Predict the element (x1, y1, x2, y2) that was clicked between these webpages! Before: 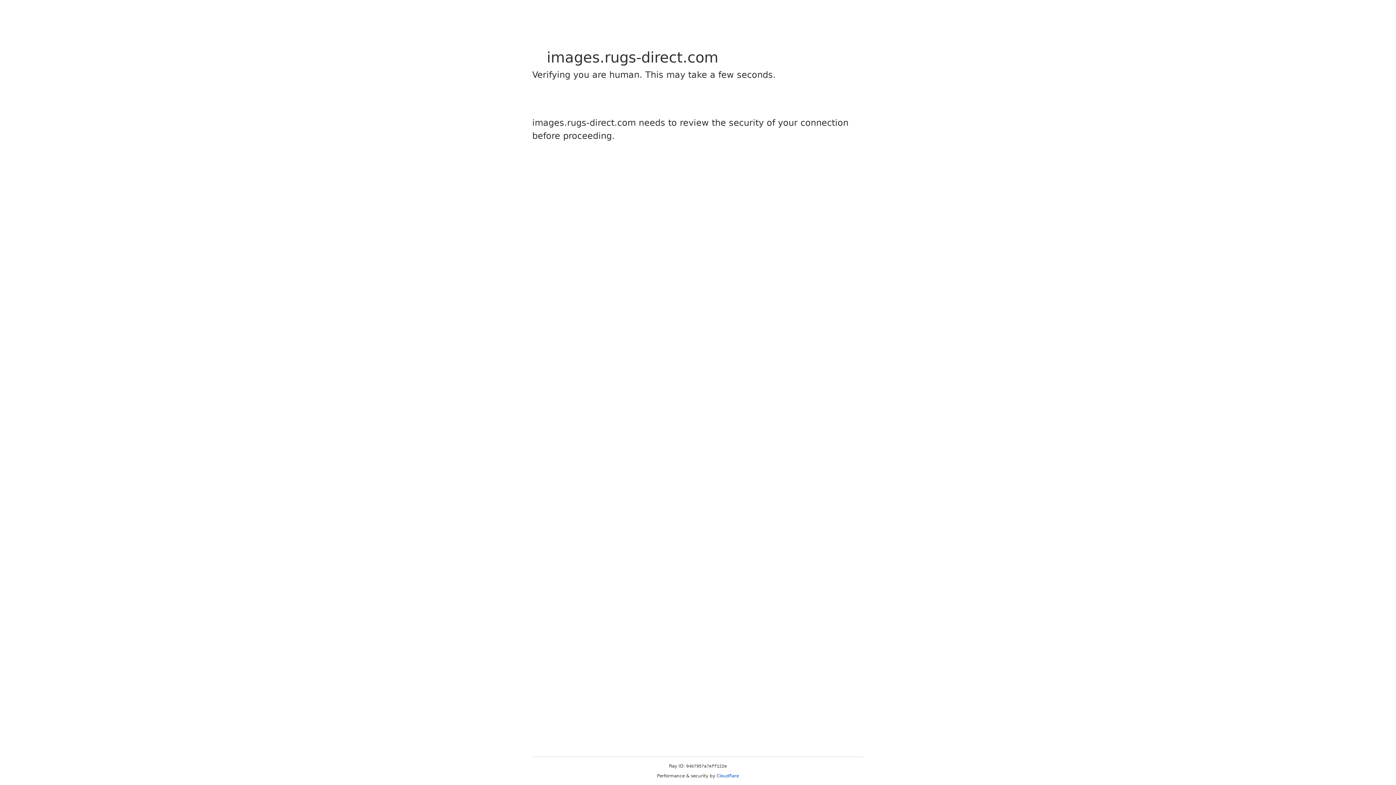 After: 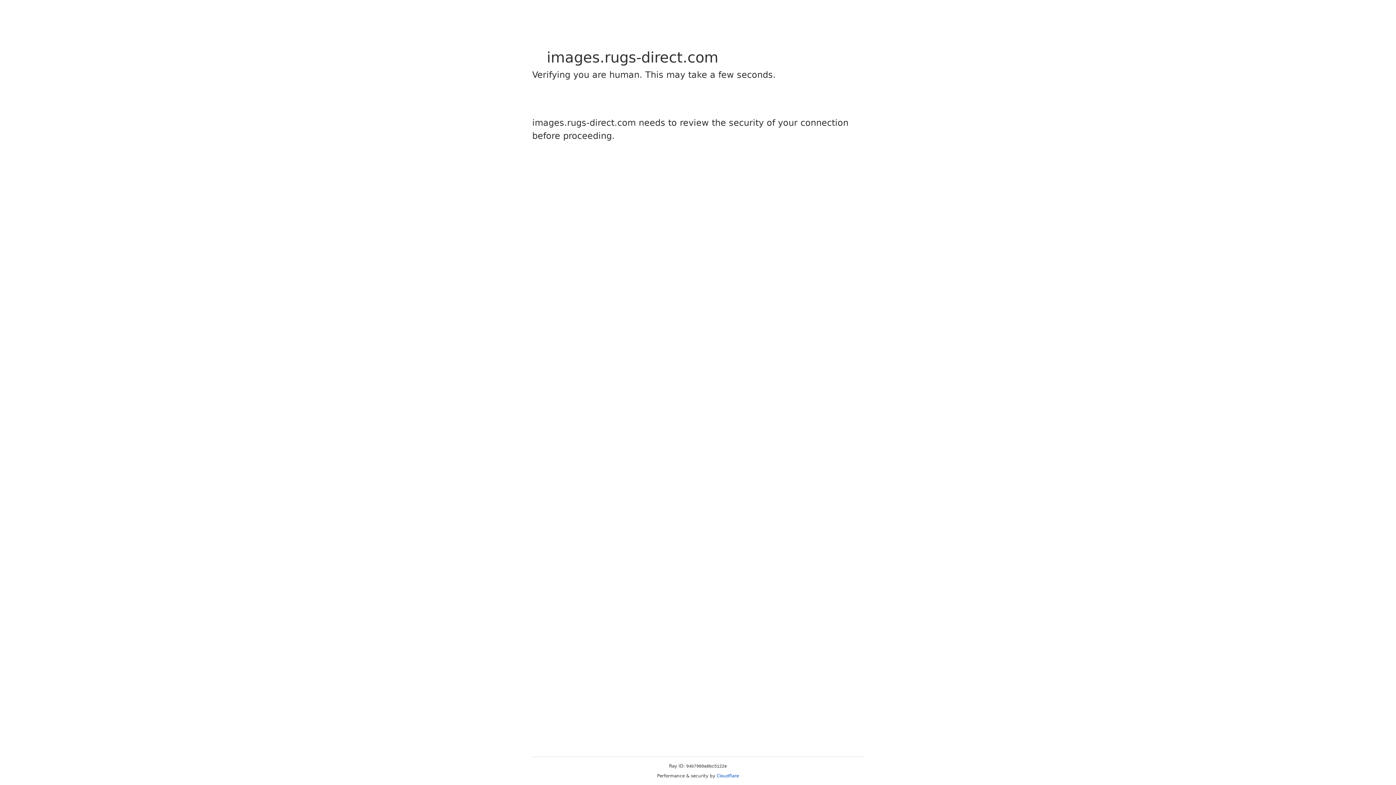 Action: label: Cloudflare bbox: (716, 773, 739, 778)